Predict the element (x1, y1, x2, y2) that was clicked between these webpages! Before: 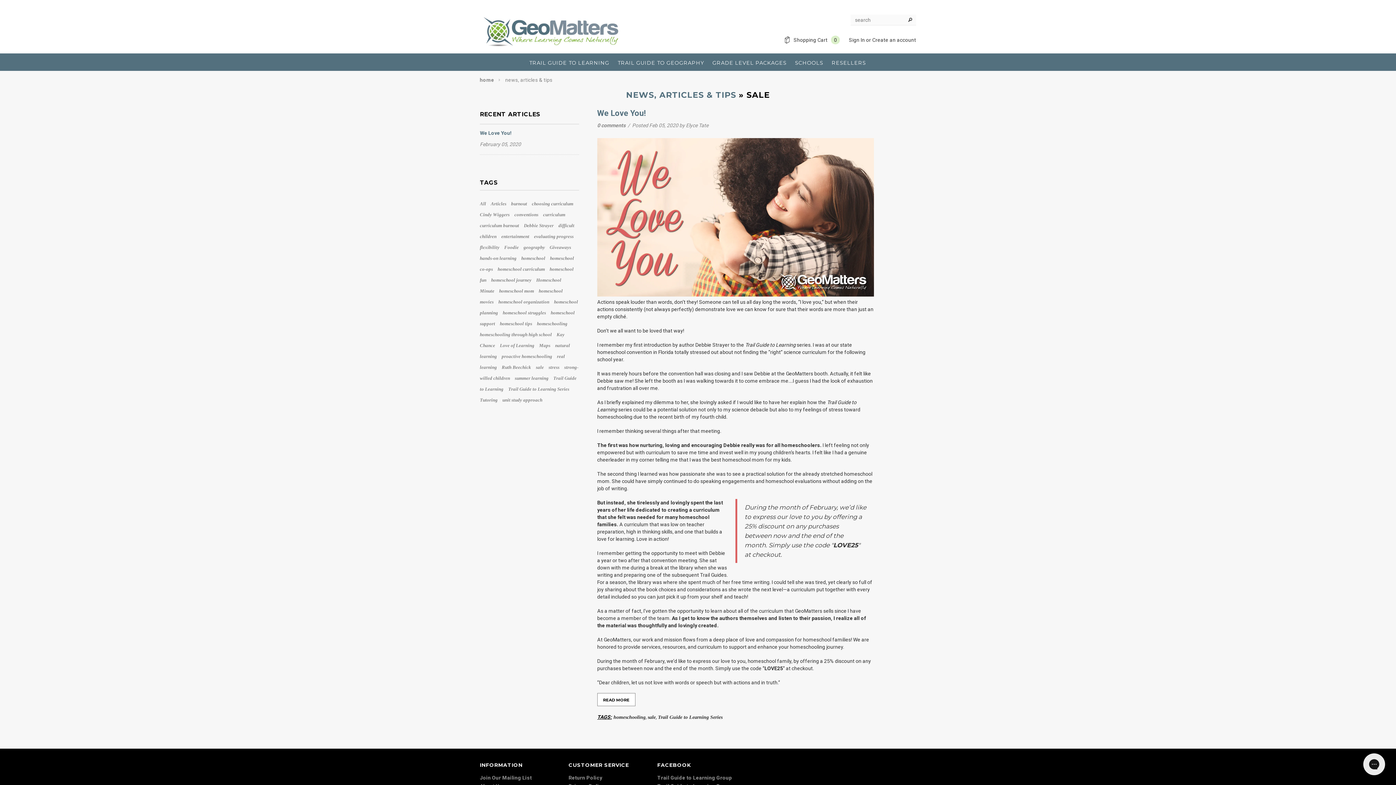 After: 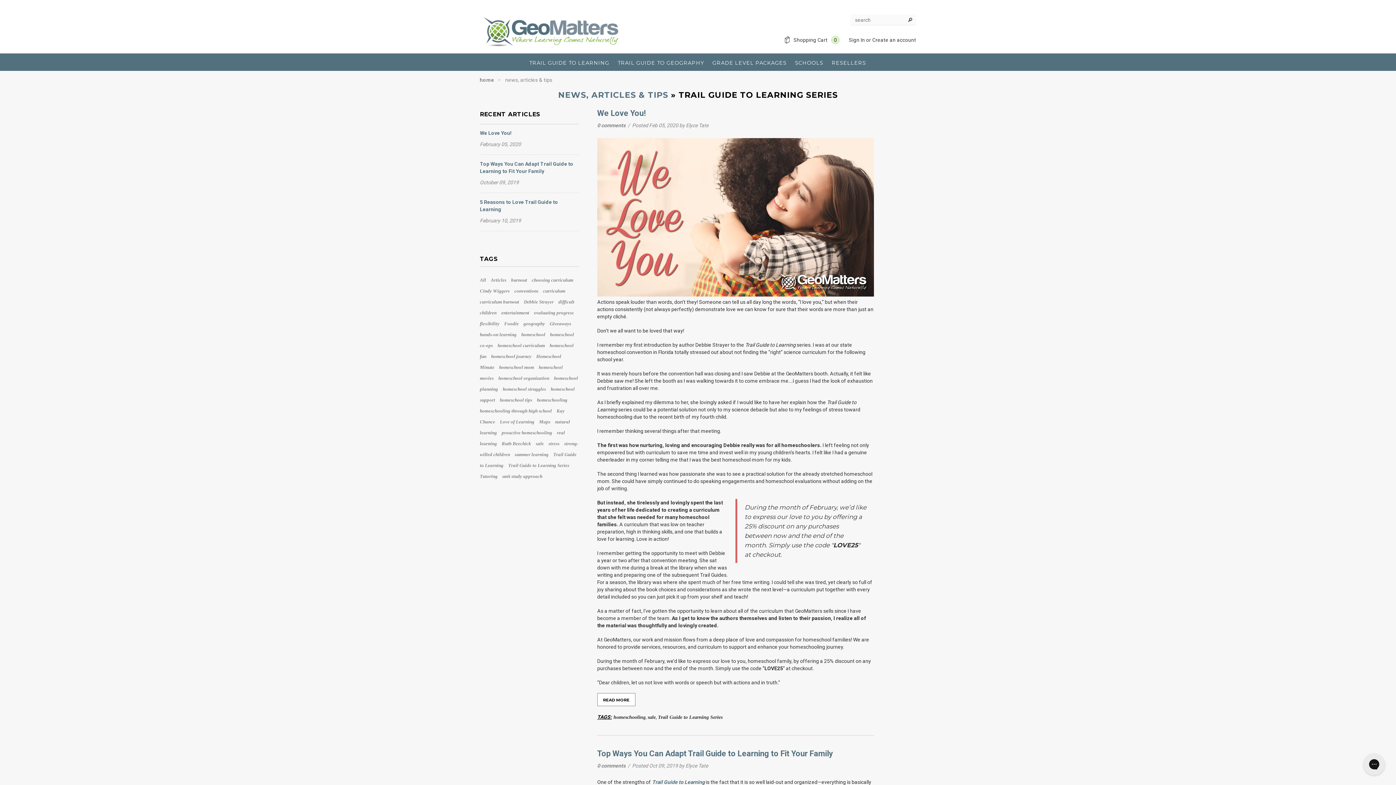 Action: label: Trail Guide to Learning Series bbox: (508, 386, 569, 391)